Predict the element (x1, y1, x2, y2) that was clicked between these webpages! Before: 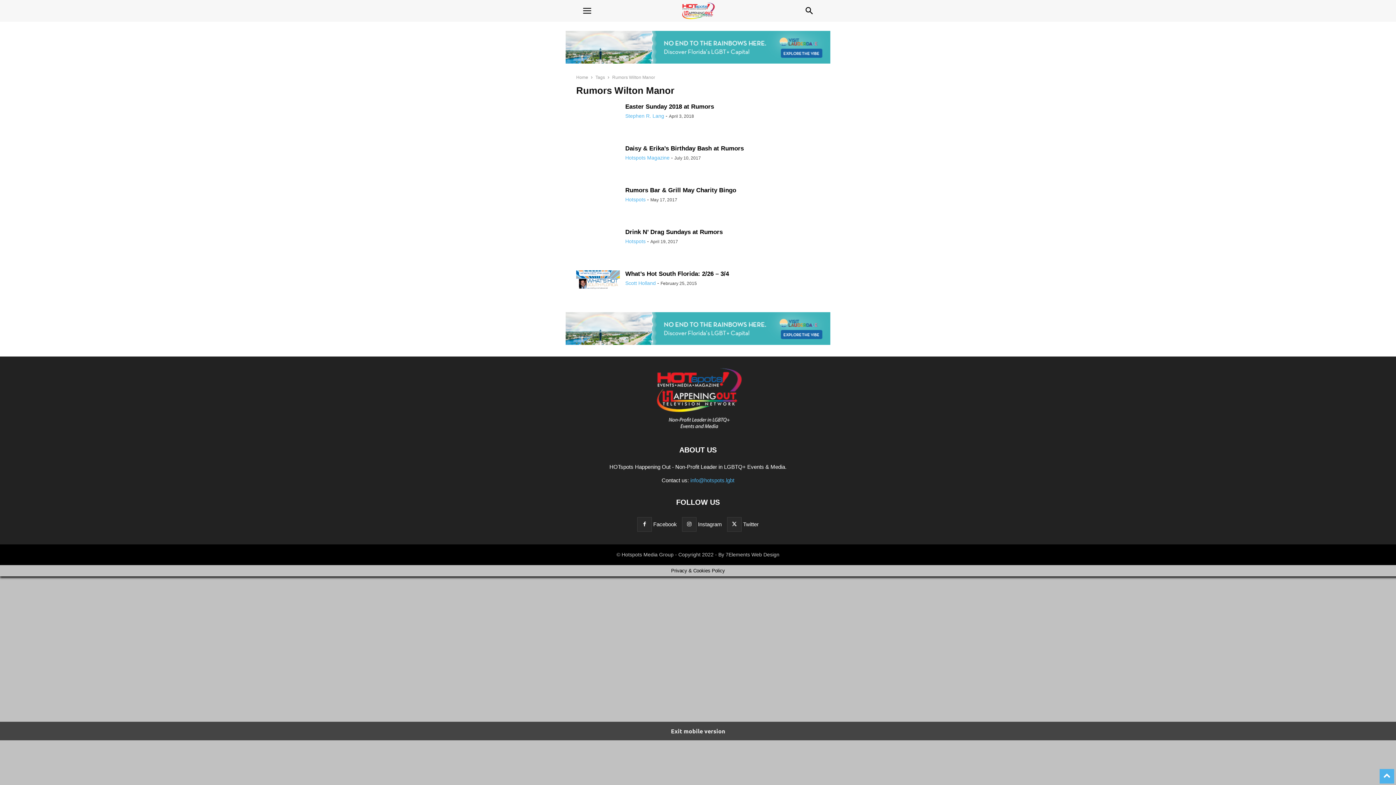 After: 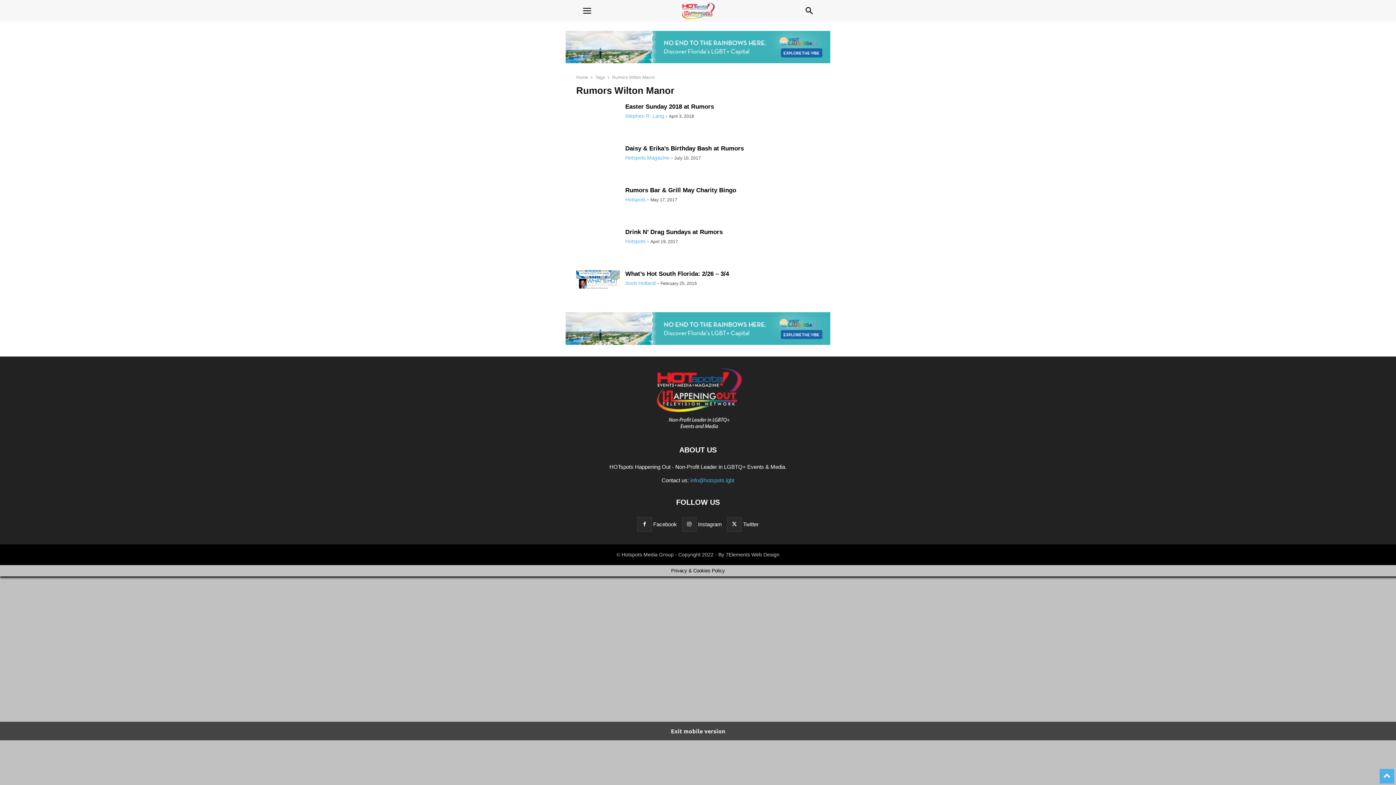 Action: bbox: (565, 58, 830, 64)